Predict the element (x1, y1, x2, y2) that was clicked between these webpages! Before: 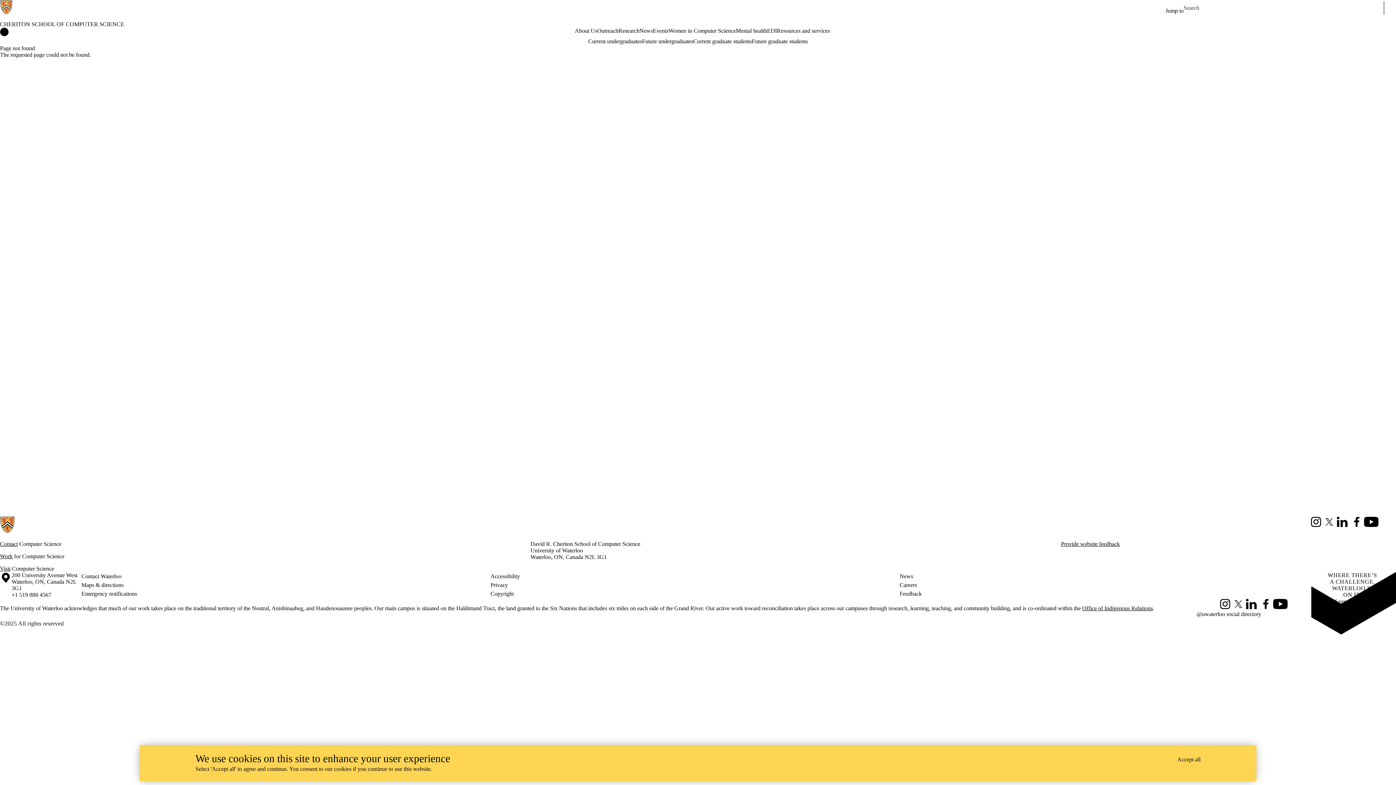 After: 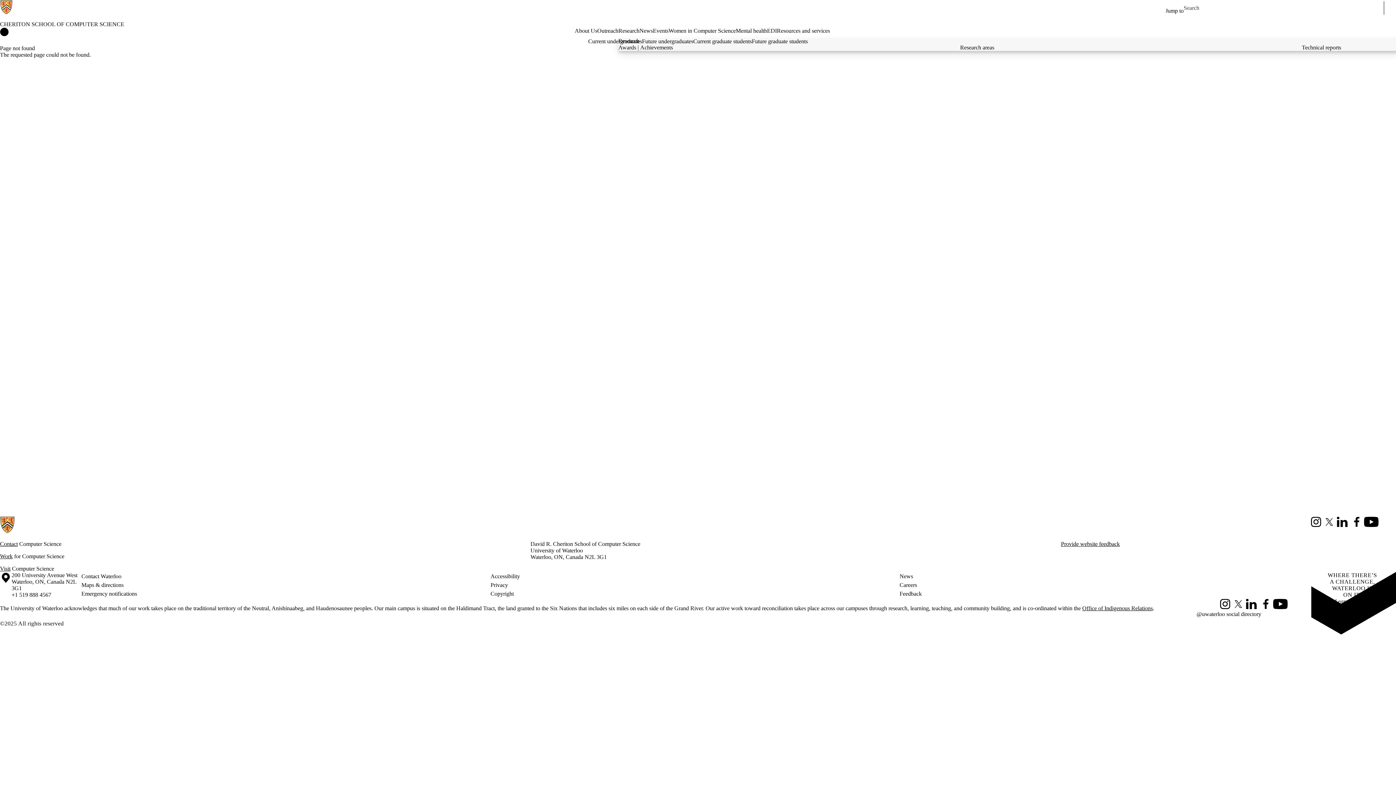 Action: bbox: (618, 27, 639, 34) label: Research